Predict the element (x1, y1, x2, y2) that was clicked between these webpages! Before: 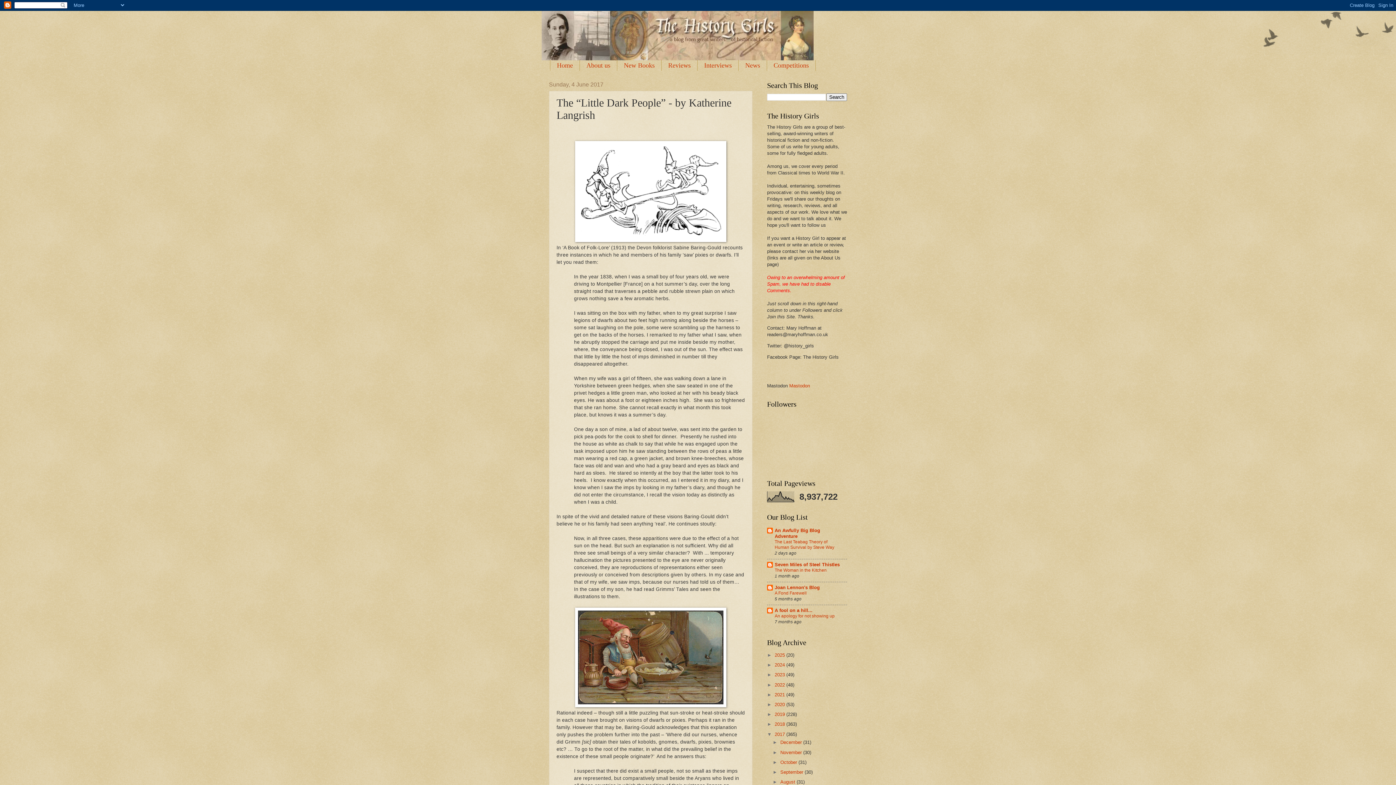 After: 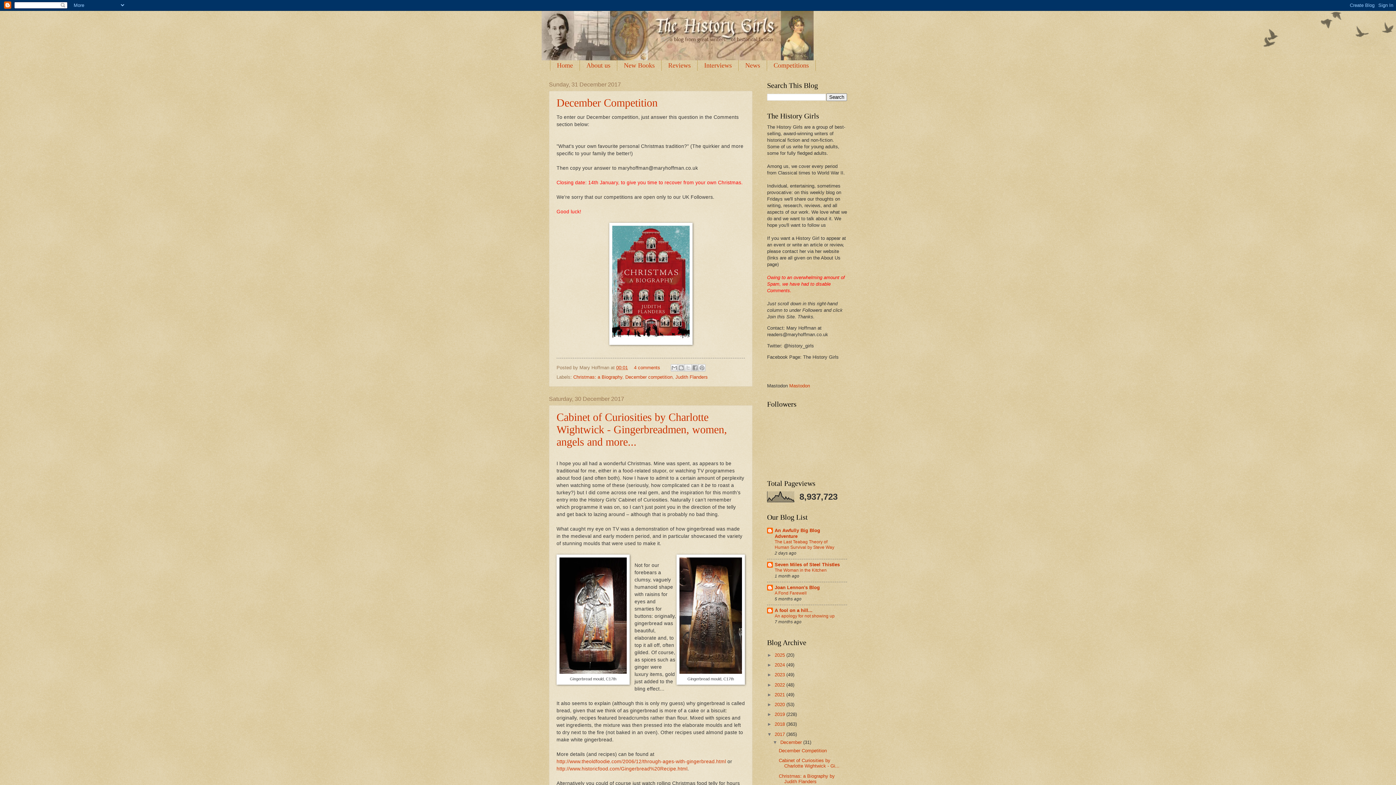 Action: label: 2017  bbox: (774, 731, 786, 737)